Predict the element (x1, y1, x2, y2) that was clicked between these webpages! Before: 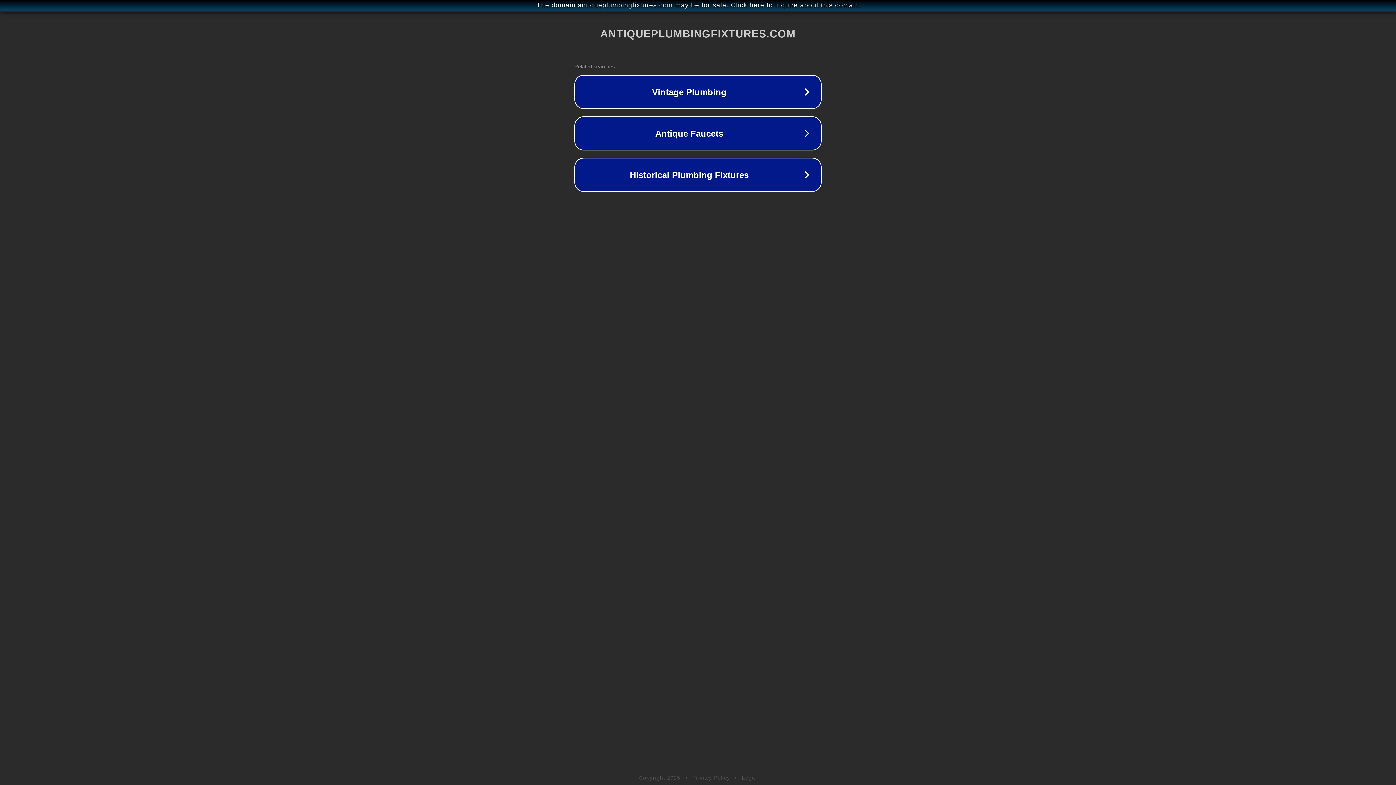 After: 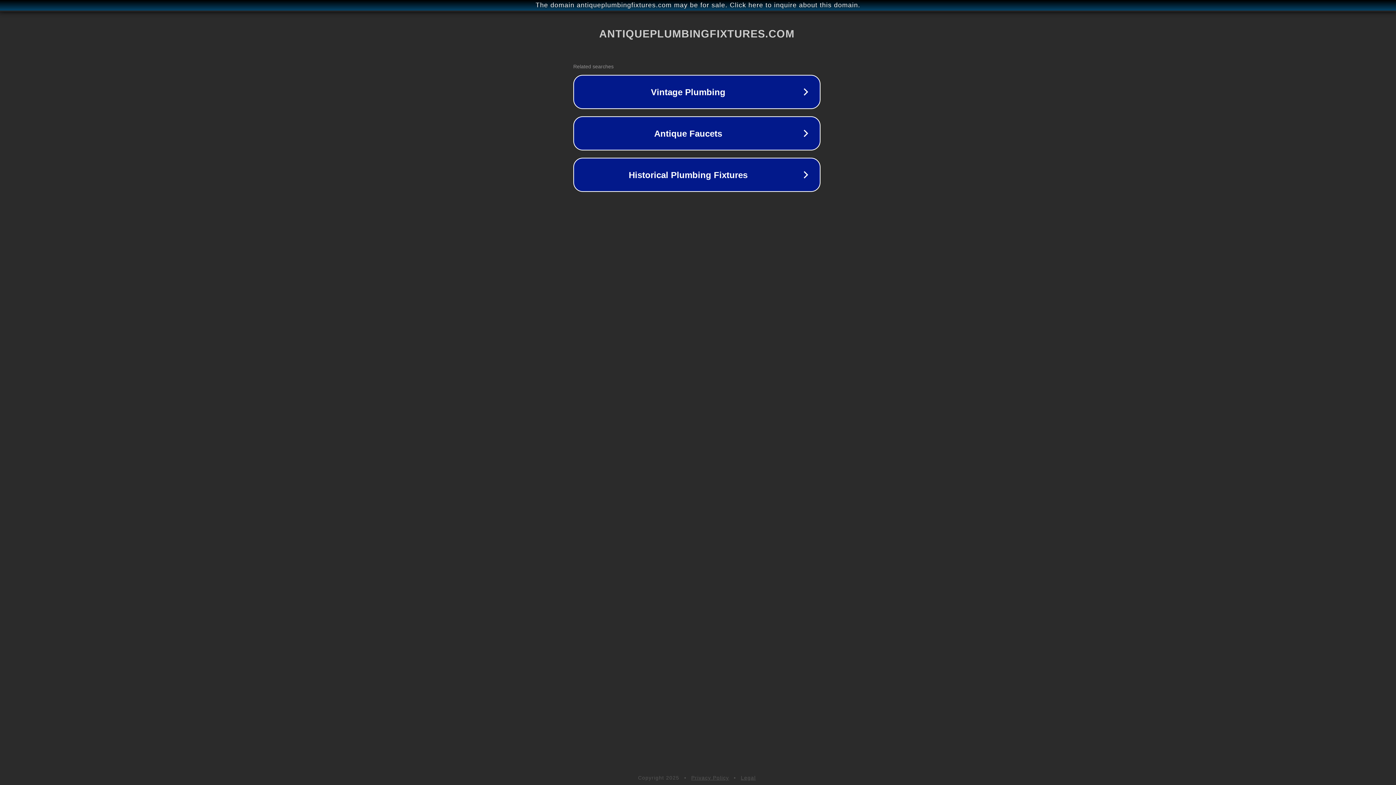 Action: bbox: (1, 1, 1397, 9) label: The domain antiqueplumbingfixtures.com may be for sale. Click here to inquire about this domain.